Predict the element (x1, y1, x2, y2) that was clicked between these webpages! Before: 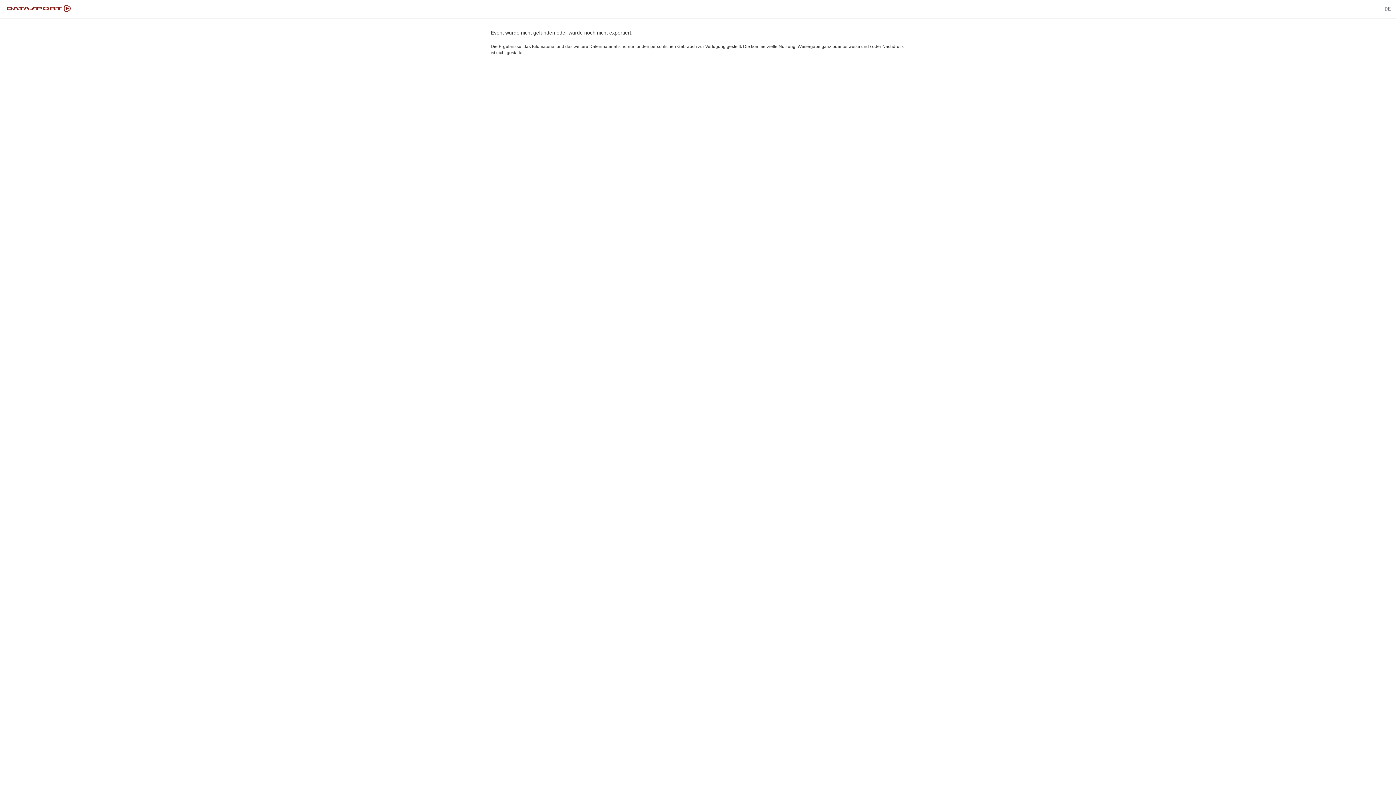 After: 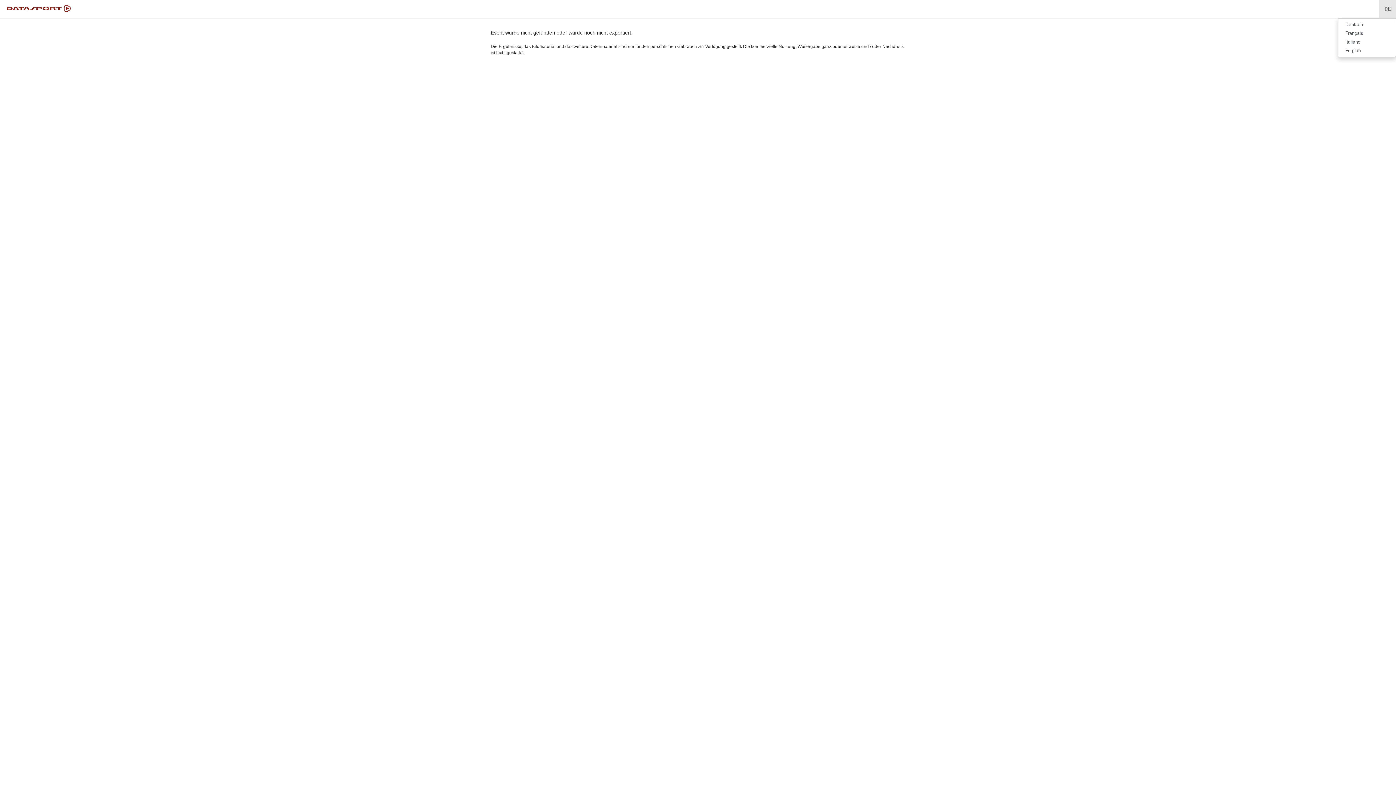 Action: label: DE bbox: (1379, 0, 1396, 18)